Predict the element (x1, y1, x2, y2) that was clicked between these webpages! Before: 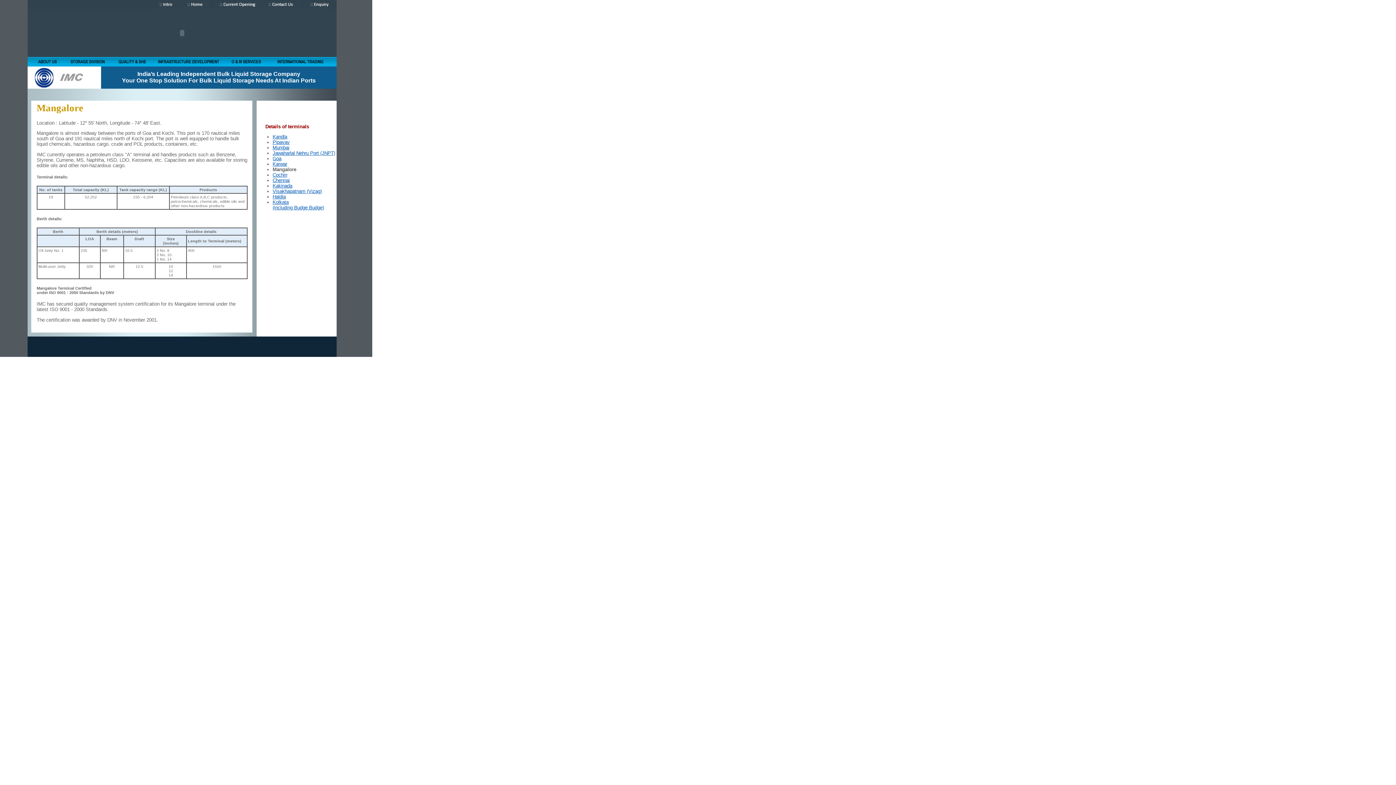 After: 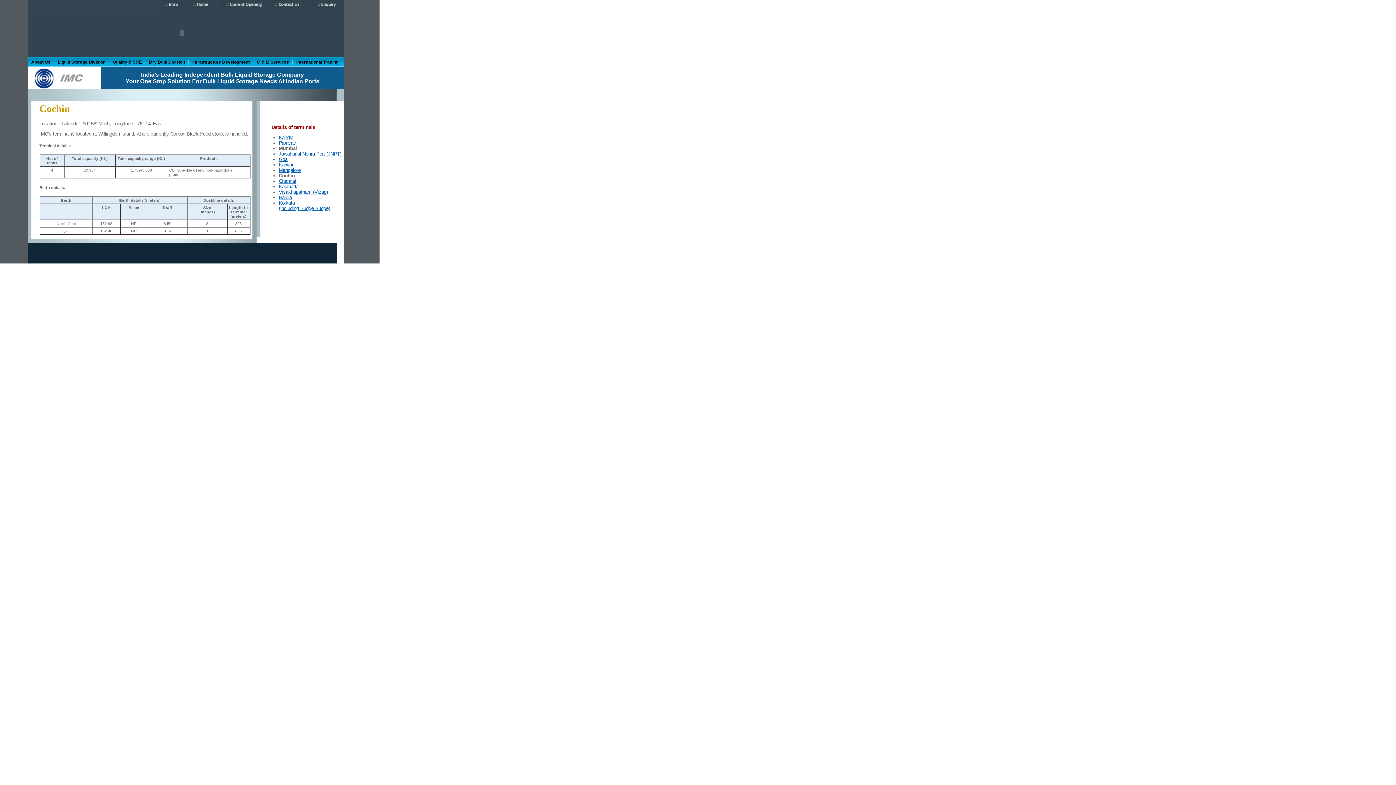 Action: label: Cochin bbox: (272, 172, 287, 177)